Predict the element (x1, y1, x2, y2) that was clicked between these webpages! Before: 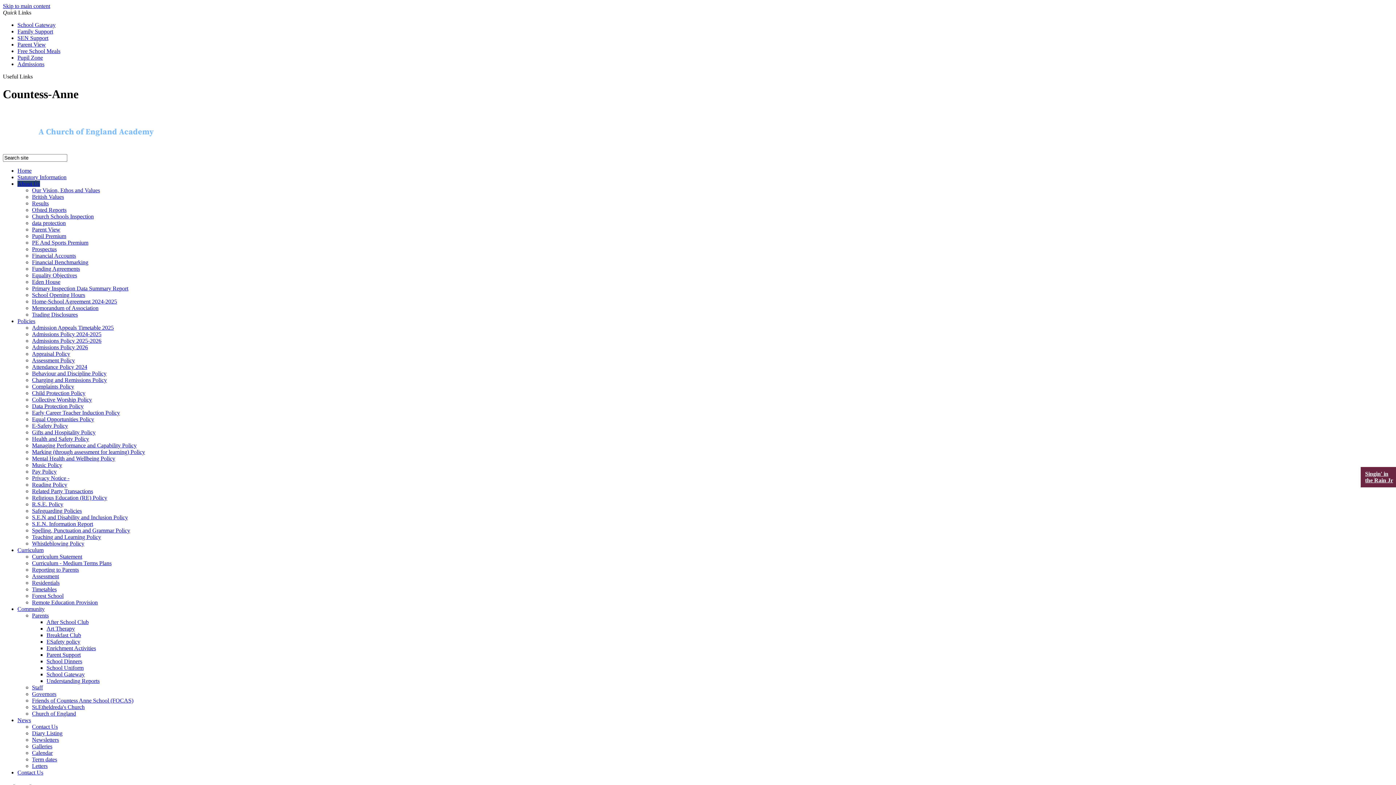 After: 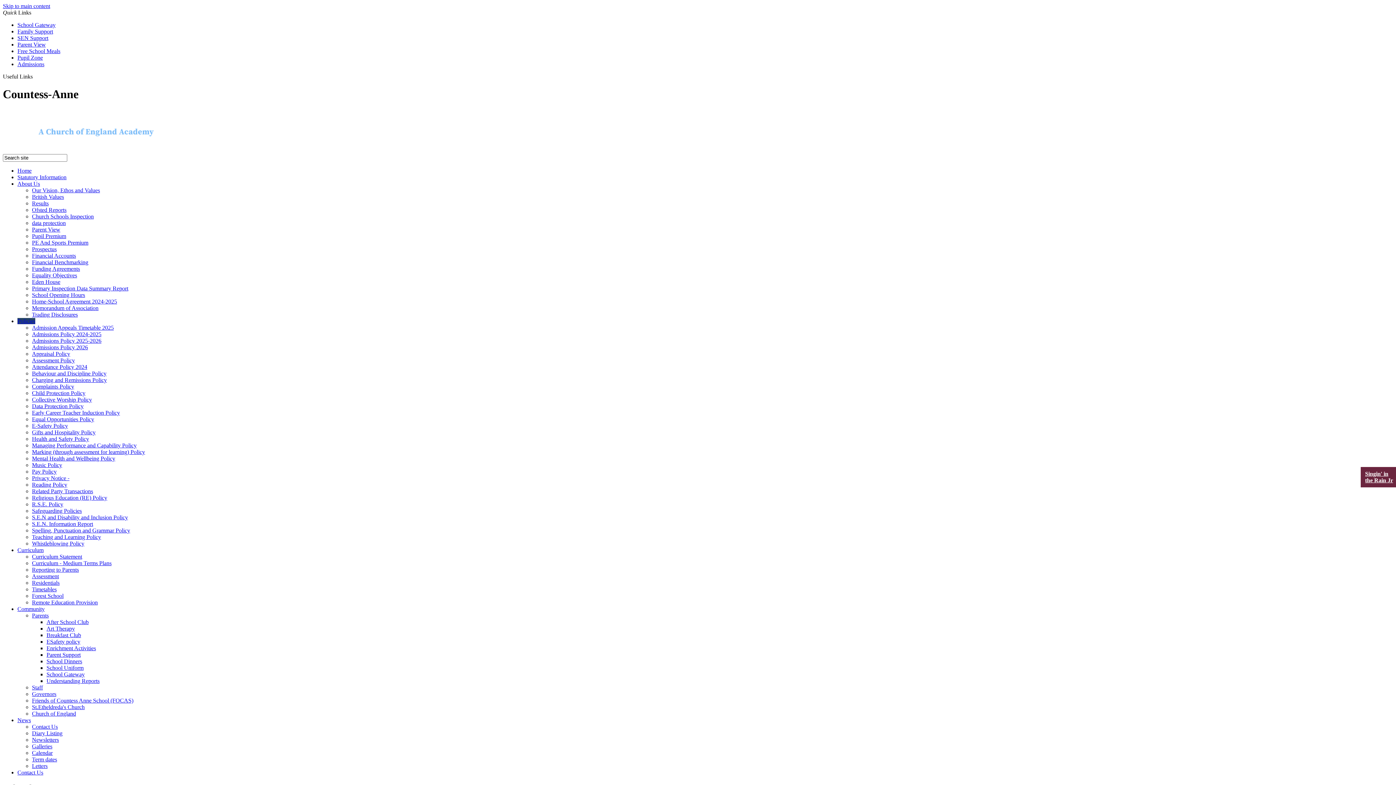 Action: bbox: (32, 403, 83, 409) label: Data Protection Policy